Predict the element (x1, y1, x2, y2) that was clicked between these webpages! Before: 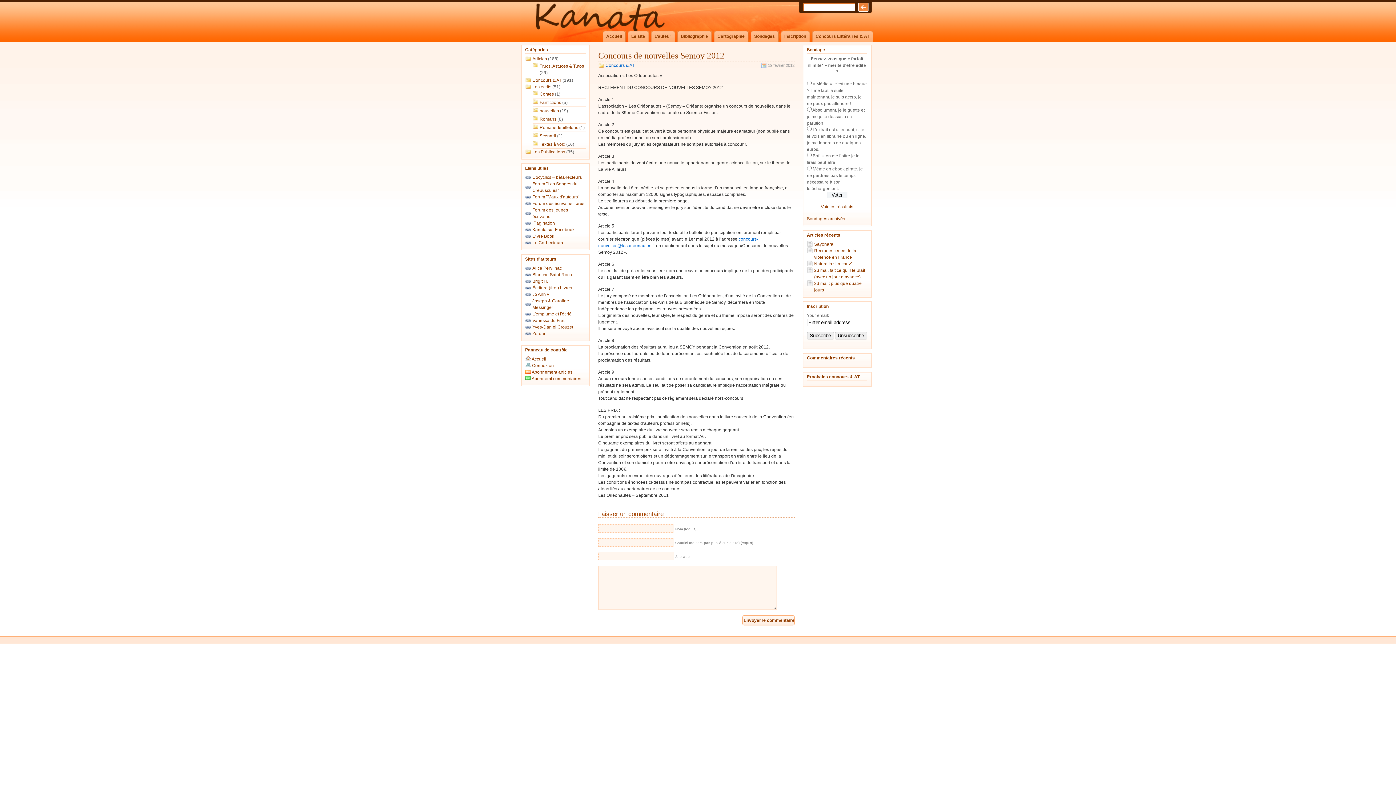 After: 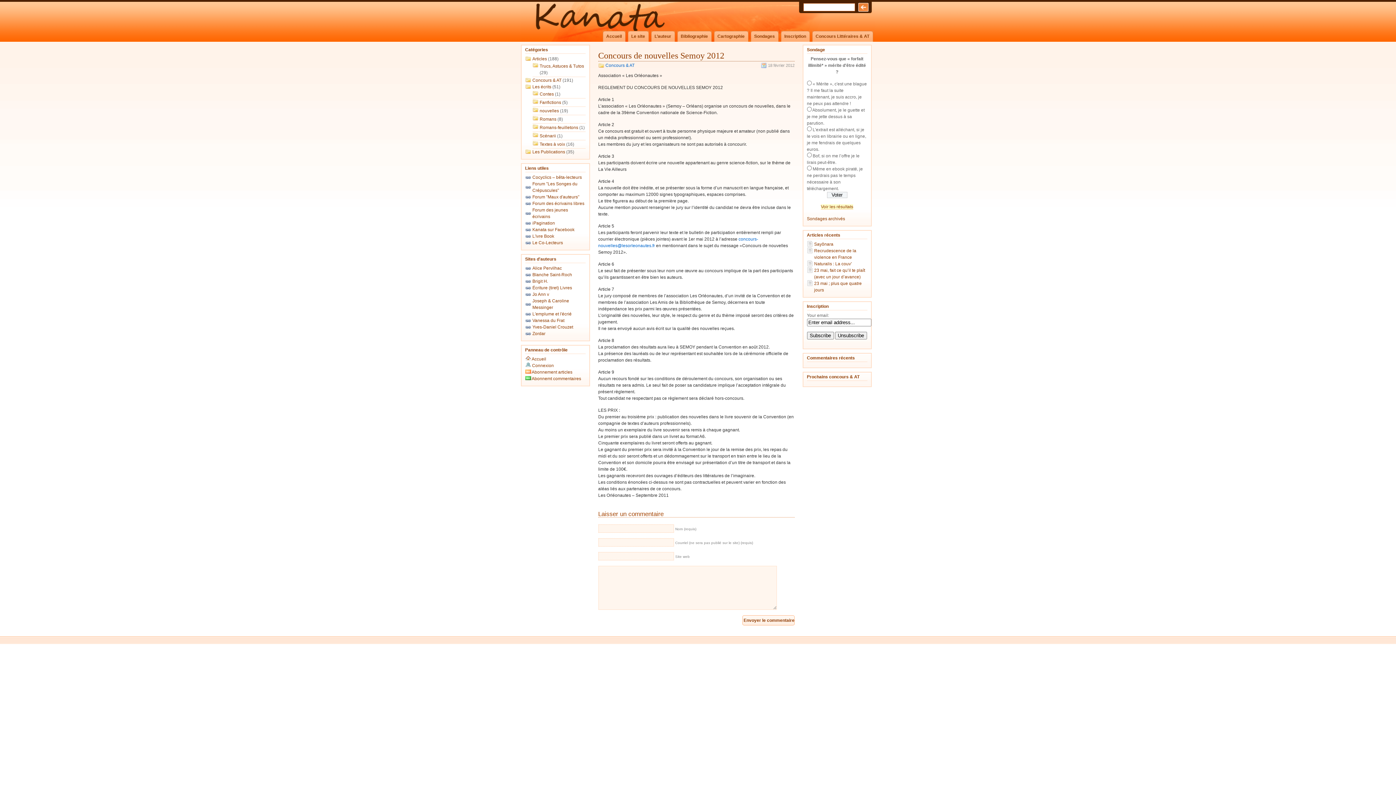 Action: bbox: (821, 204, 853, 209) label: Voir les résultats